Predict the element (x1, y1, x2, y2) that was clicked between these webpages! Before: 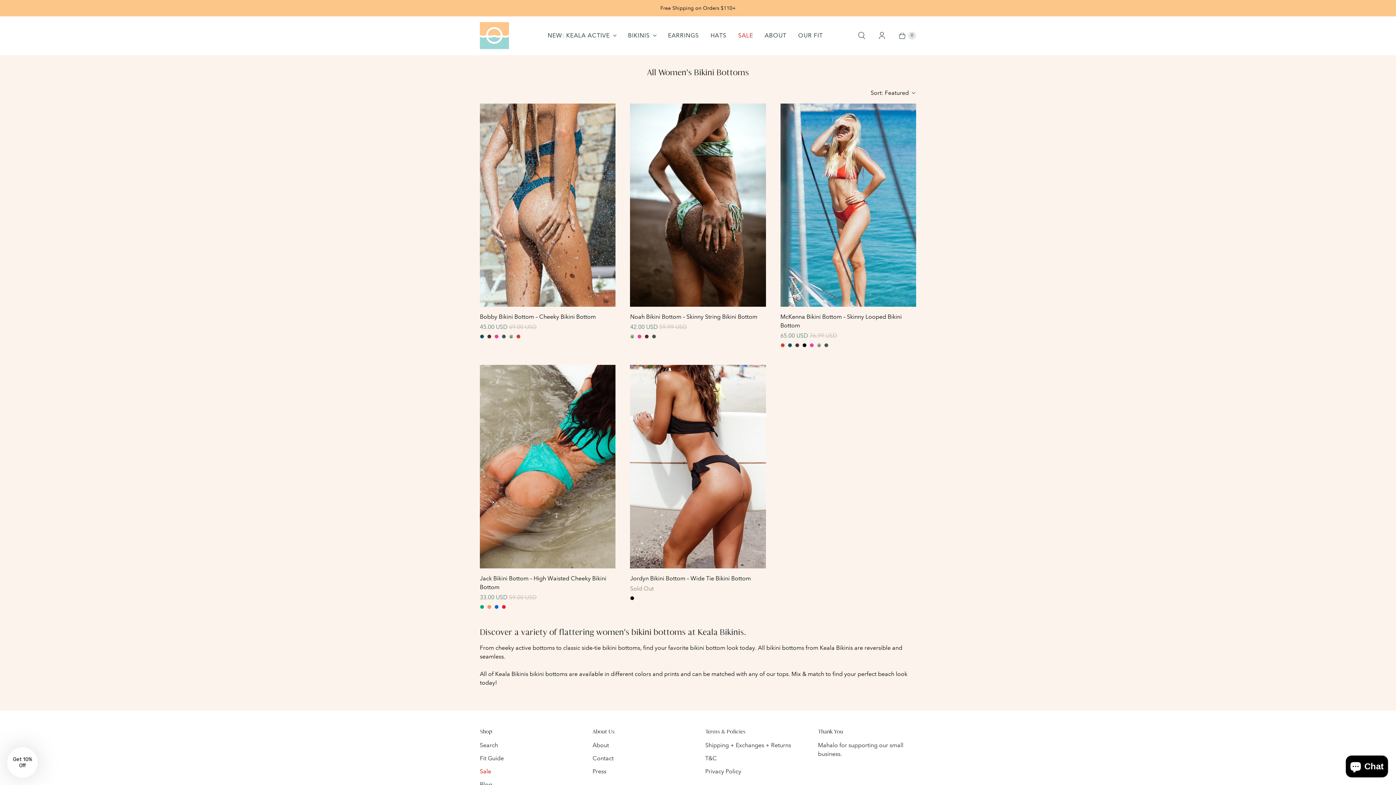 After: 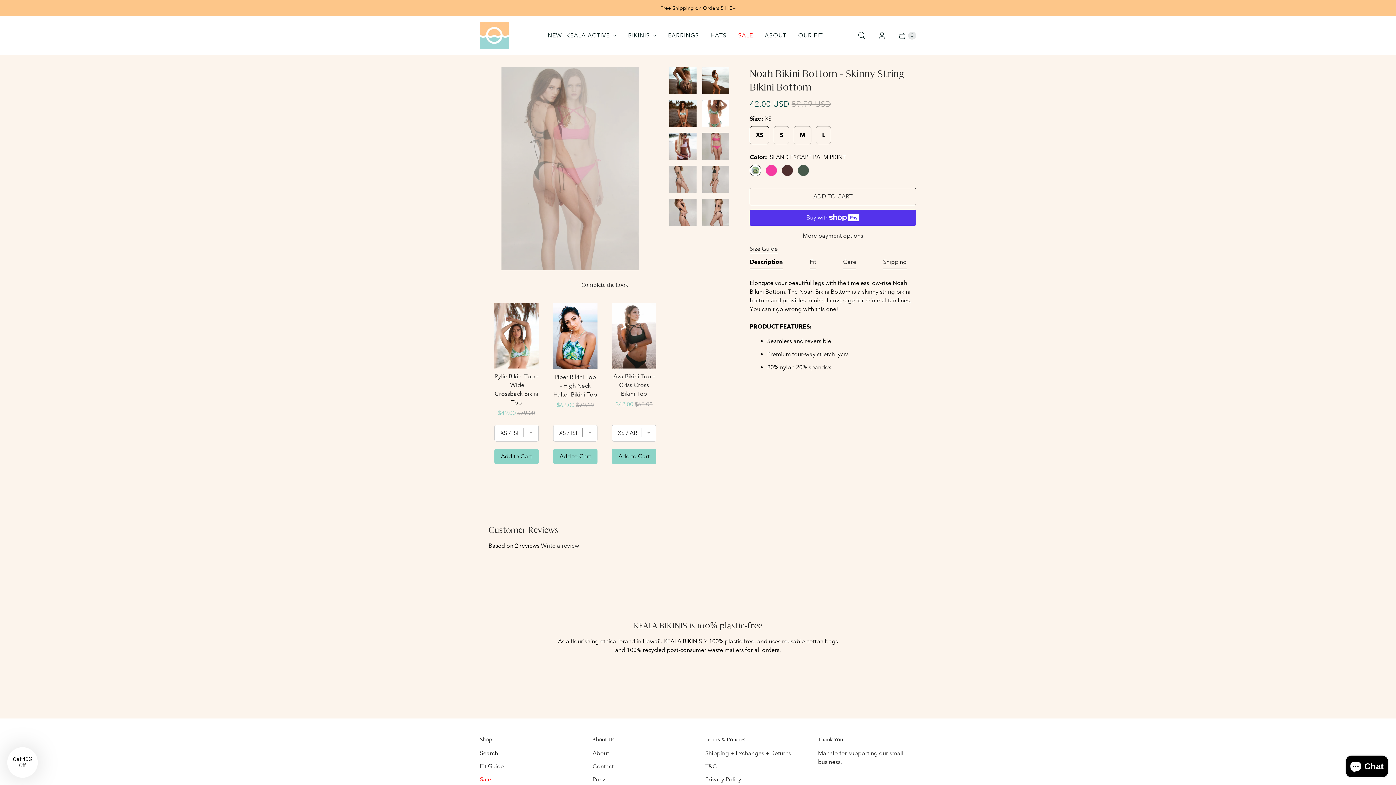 Action: label: /products/the-noah-bikini-bottom-skinny-string-bikini-bottom bbox: (630, 103, 766, 307)